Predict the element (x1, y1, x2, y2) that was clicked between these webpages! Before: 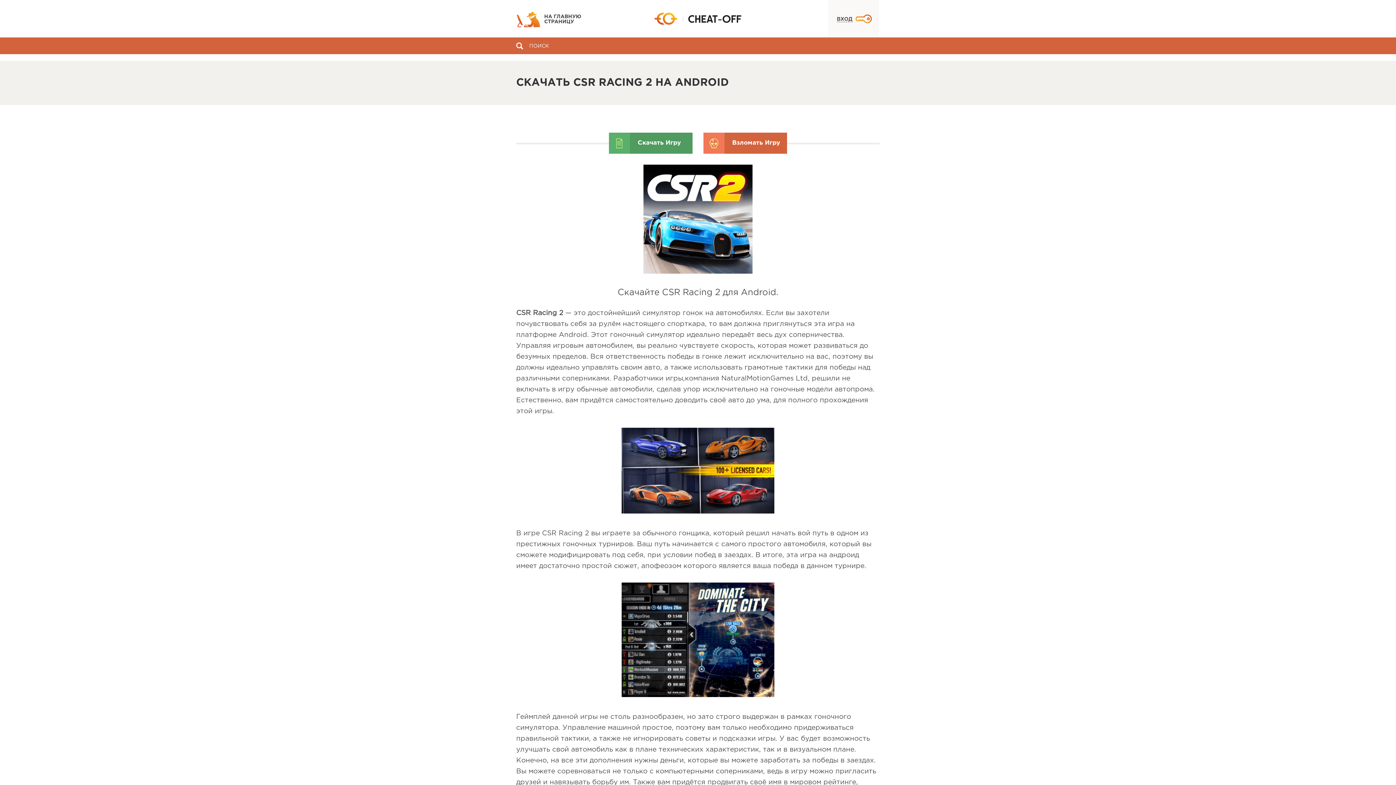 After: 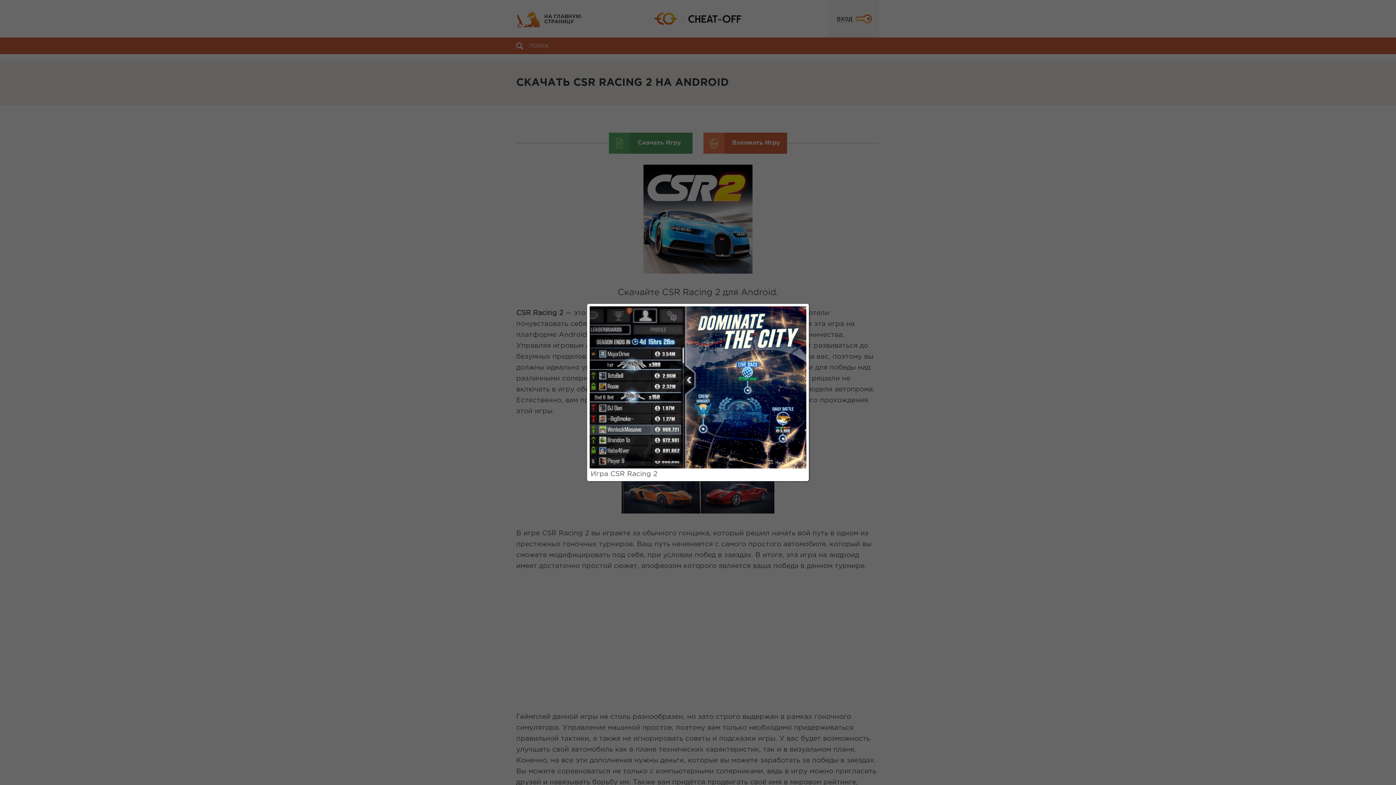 Action: bbox: (621, 692, 774, 698)